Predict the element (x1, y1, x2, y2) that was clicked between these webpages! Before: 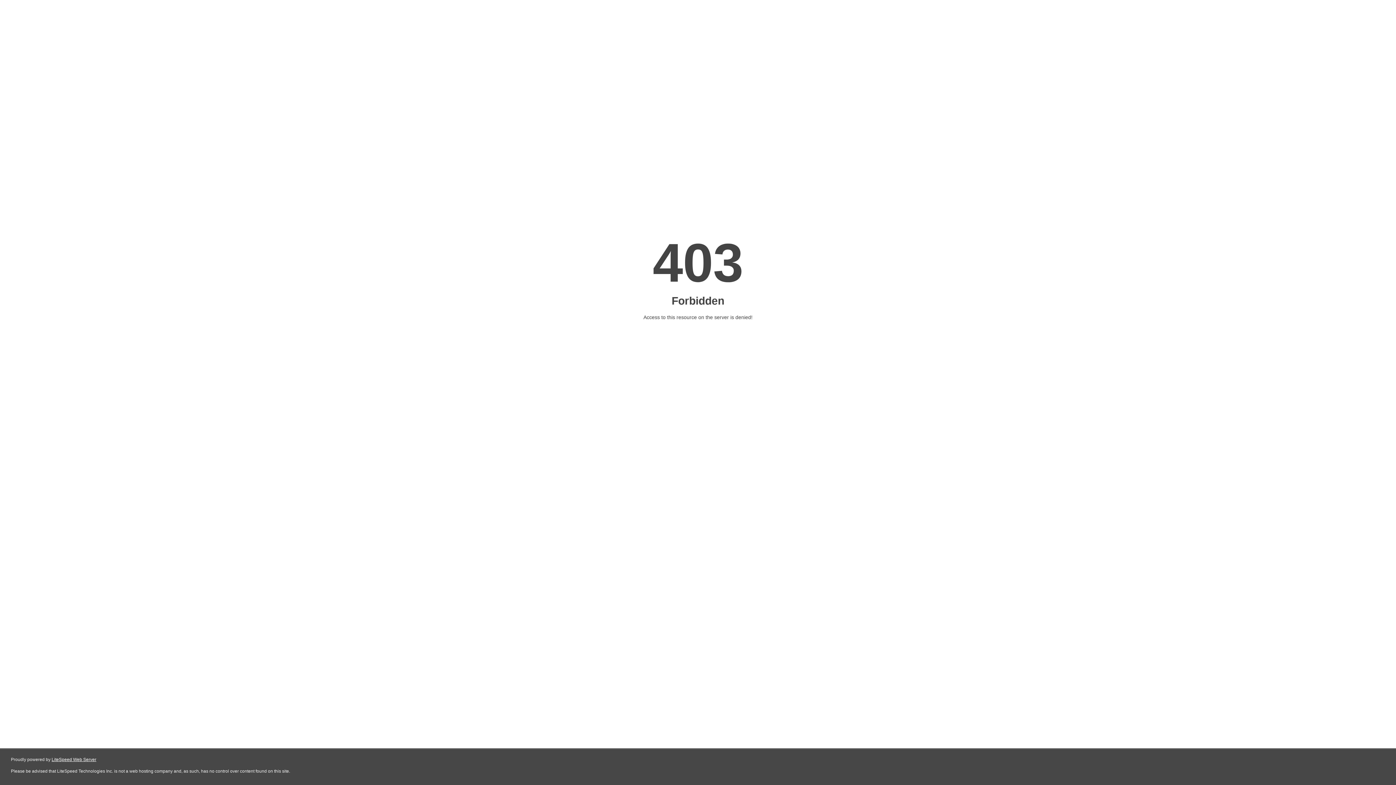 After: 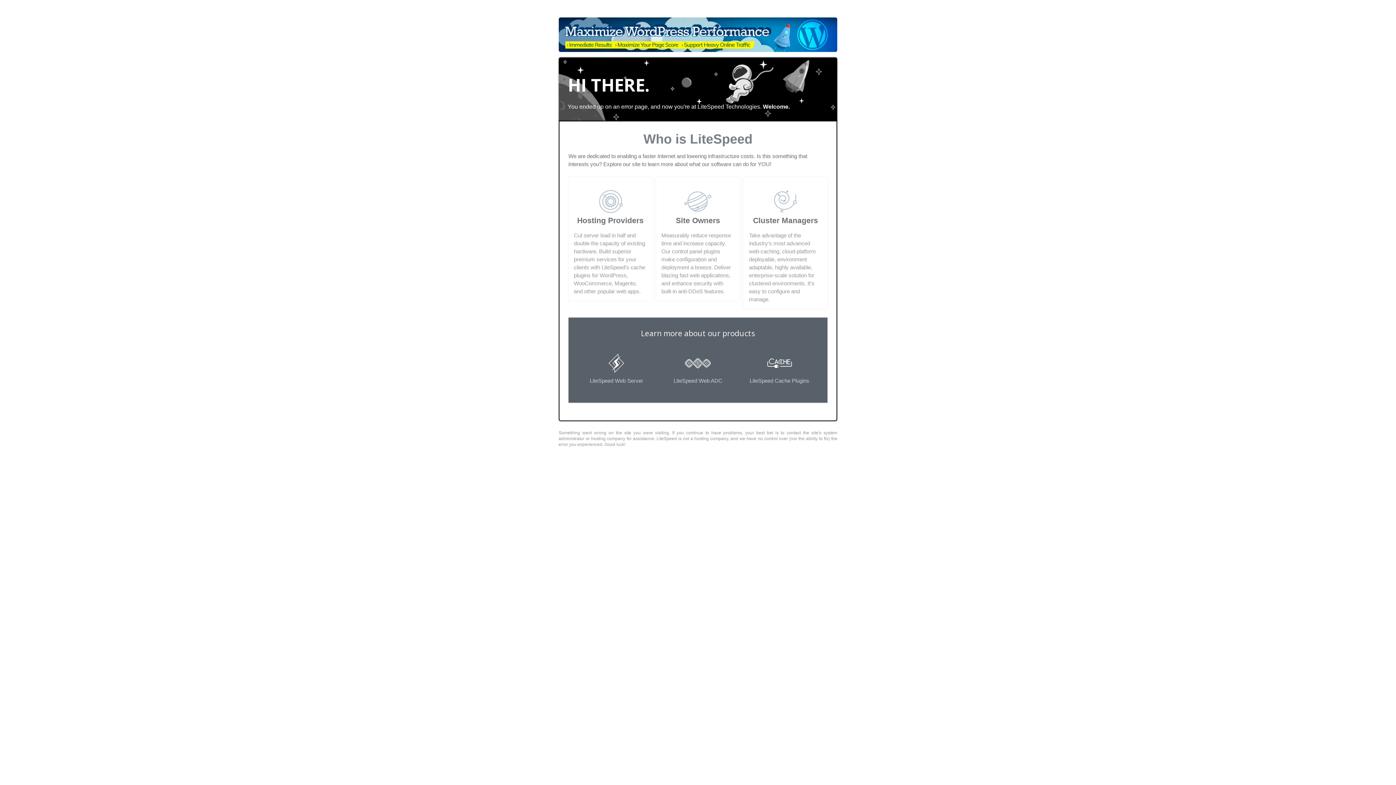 Action: label: LiteSpeed Web Server bbox: (51, 757, 96, 762)